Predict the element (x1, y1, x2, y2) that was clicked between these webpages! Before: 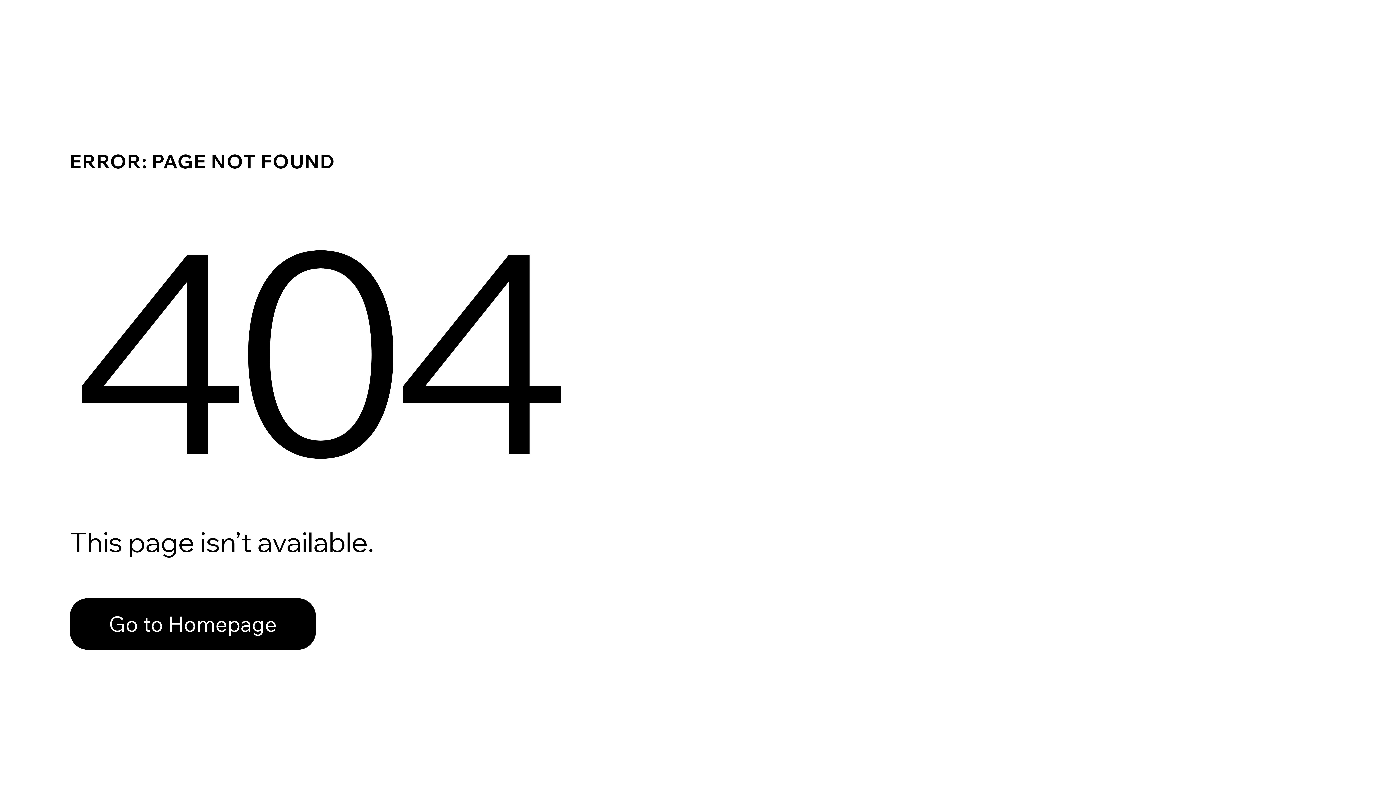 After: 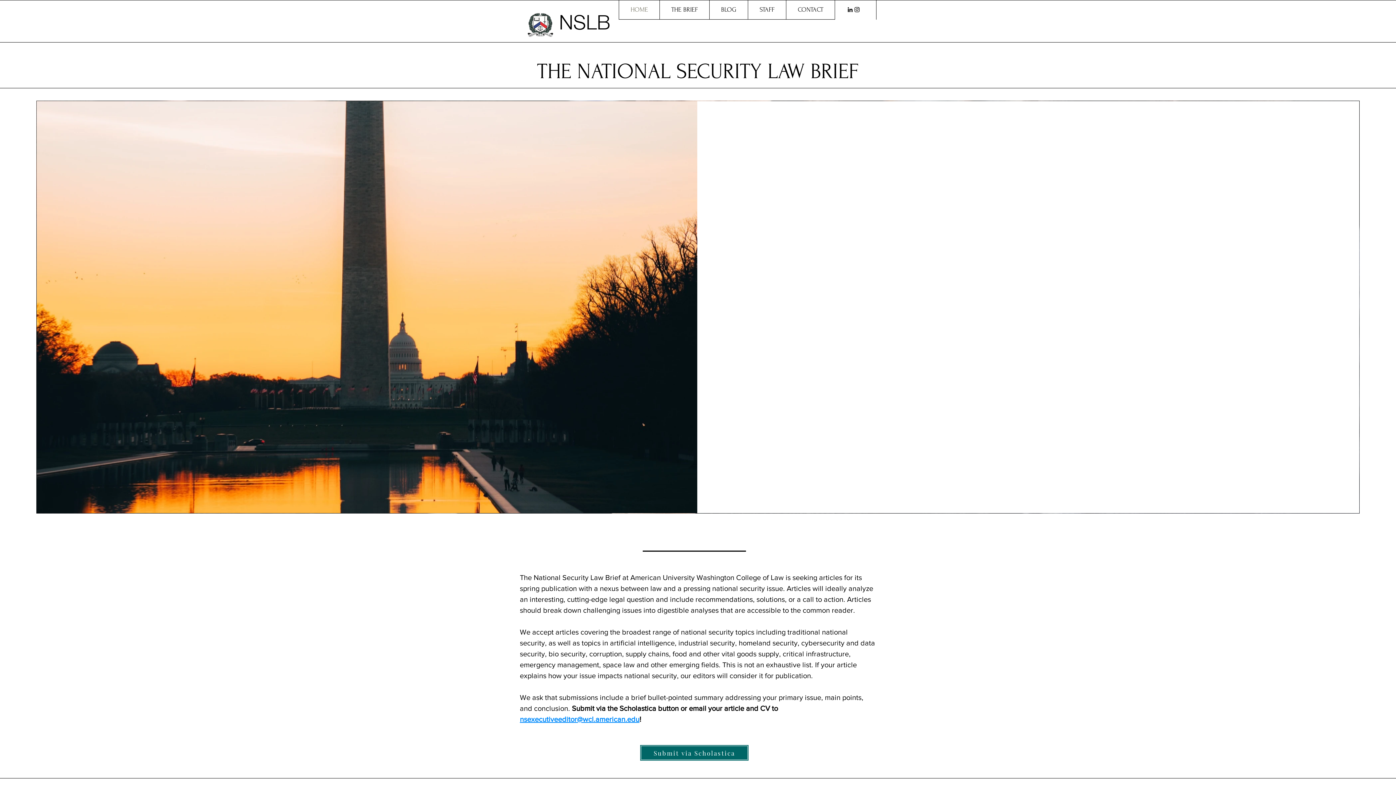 Action: bbox: (69, 598, 316, 650) label: Go to Homepage